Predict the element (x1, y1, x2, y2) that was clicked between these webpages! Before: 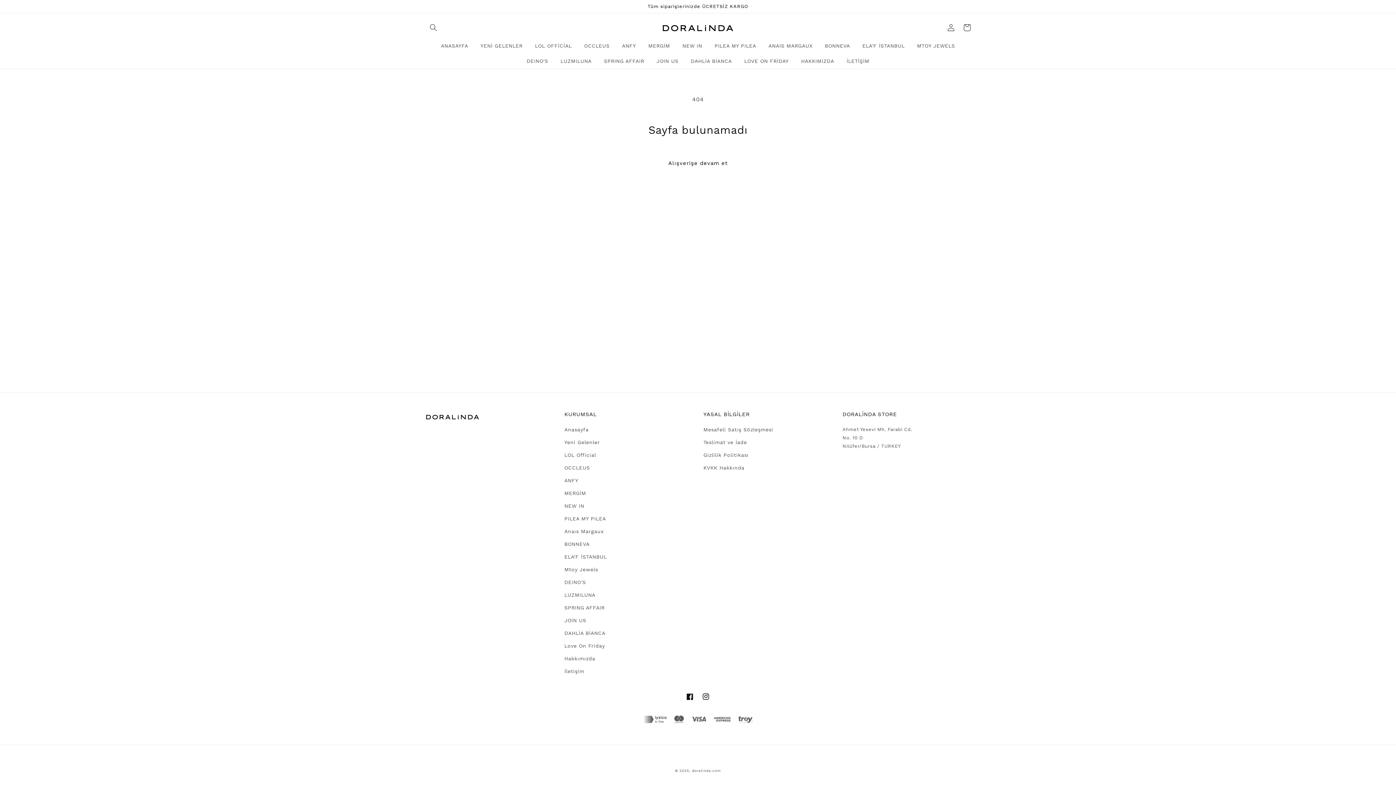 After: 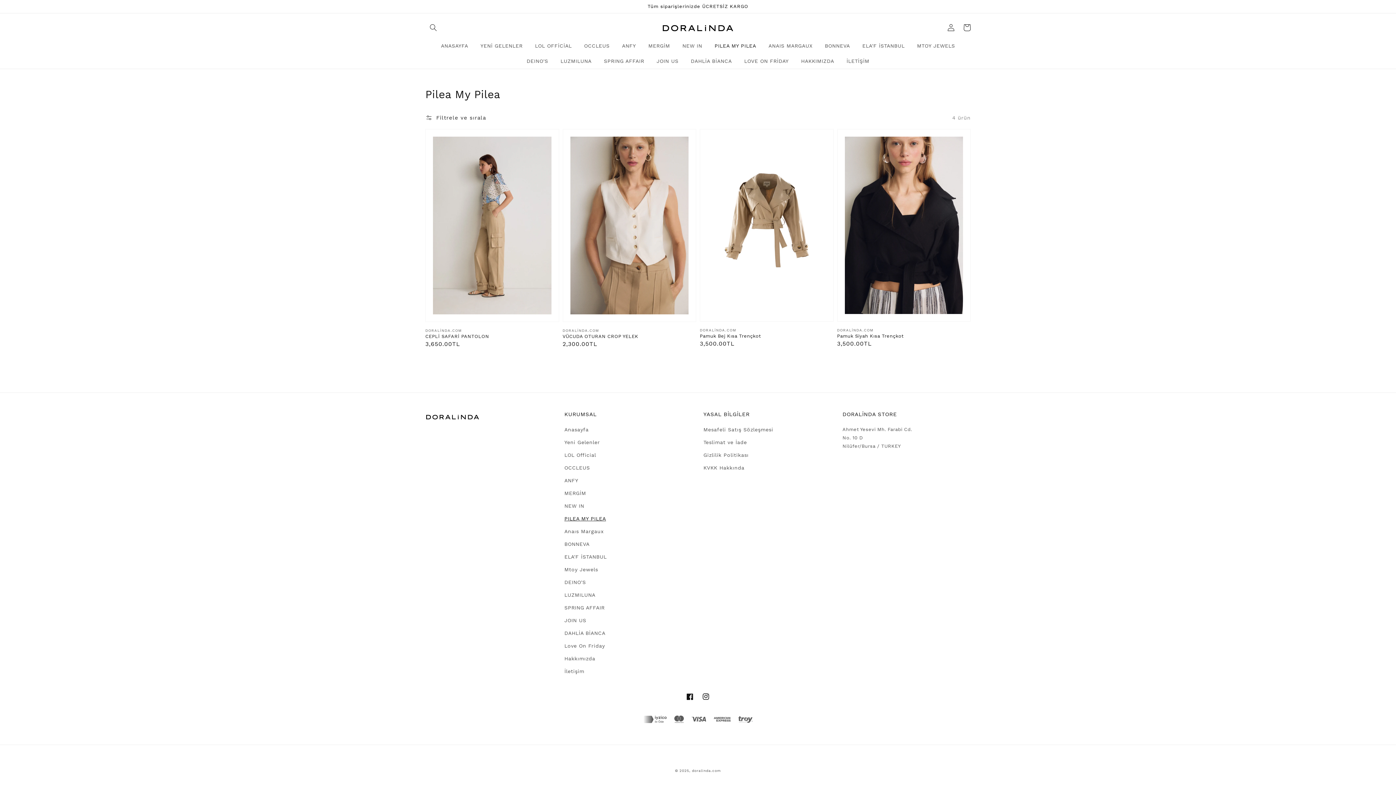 Action: bbox: (708, 38, 762, 53) label: PILEA MY PILEA